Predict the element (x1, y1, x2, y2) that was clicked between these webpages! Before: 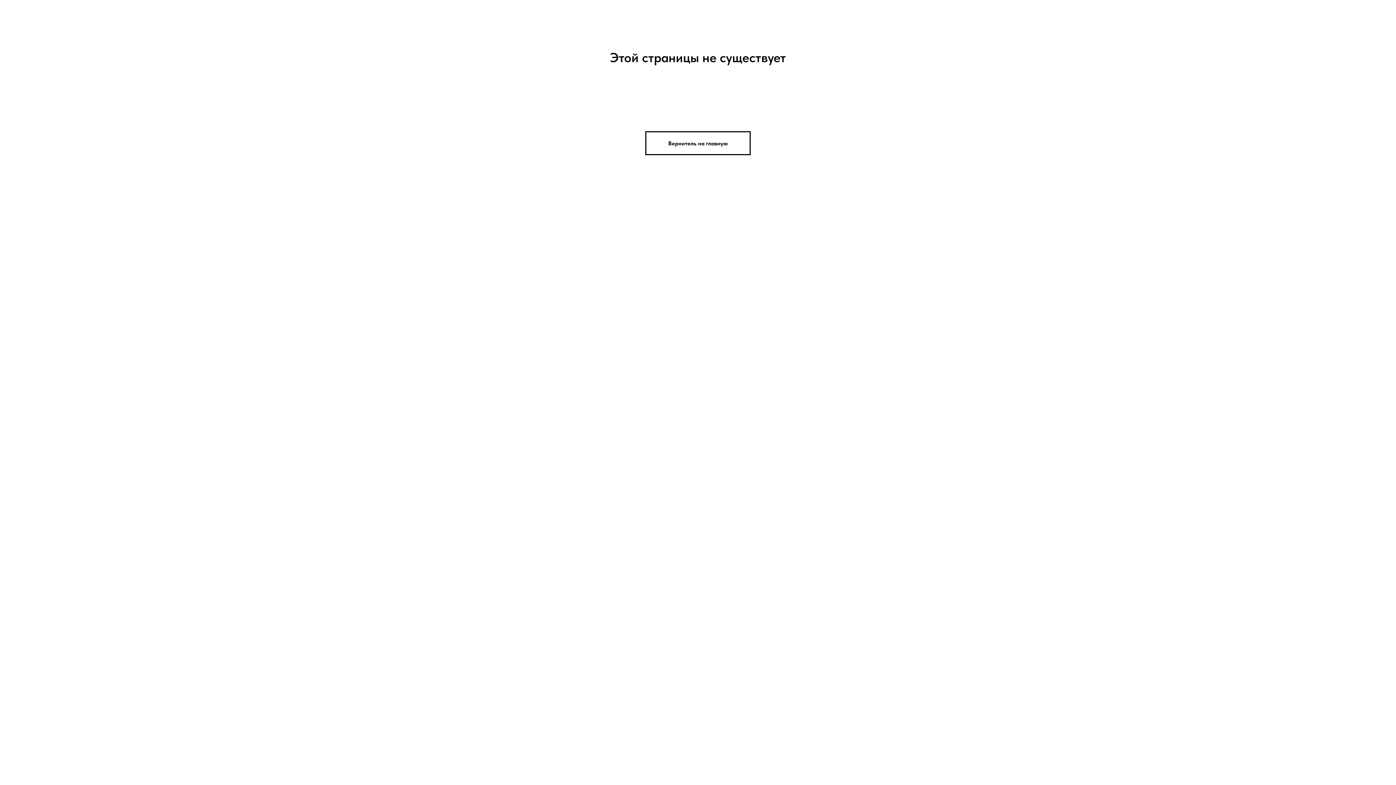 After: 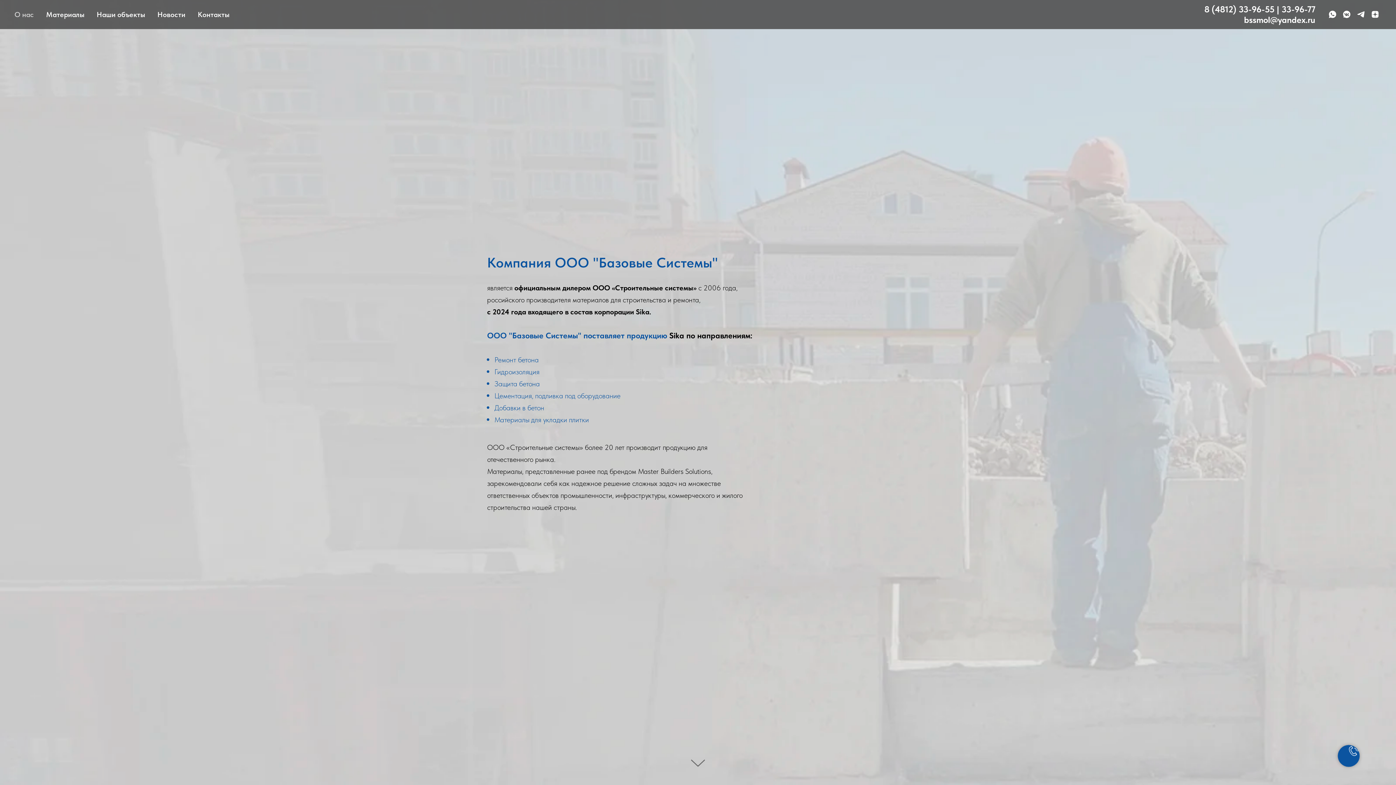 Action: bbox: (645, 131, 750, 155) label: Вернитель на главную